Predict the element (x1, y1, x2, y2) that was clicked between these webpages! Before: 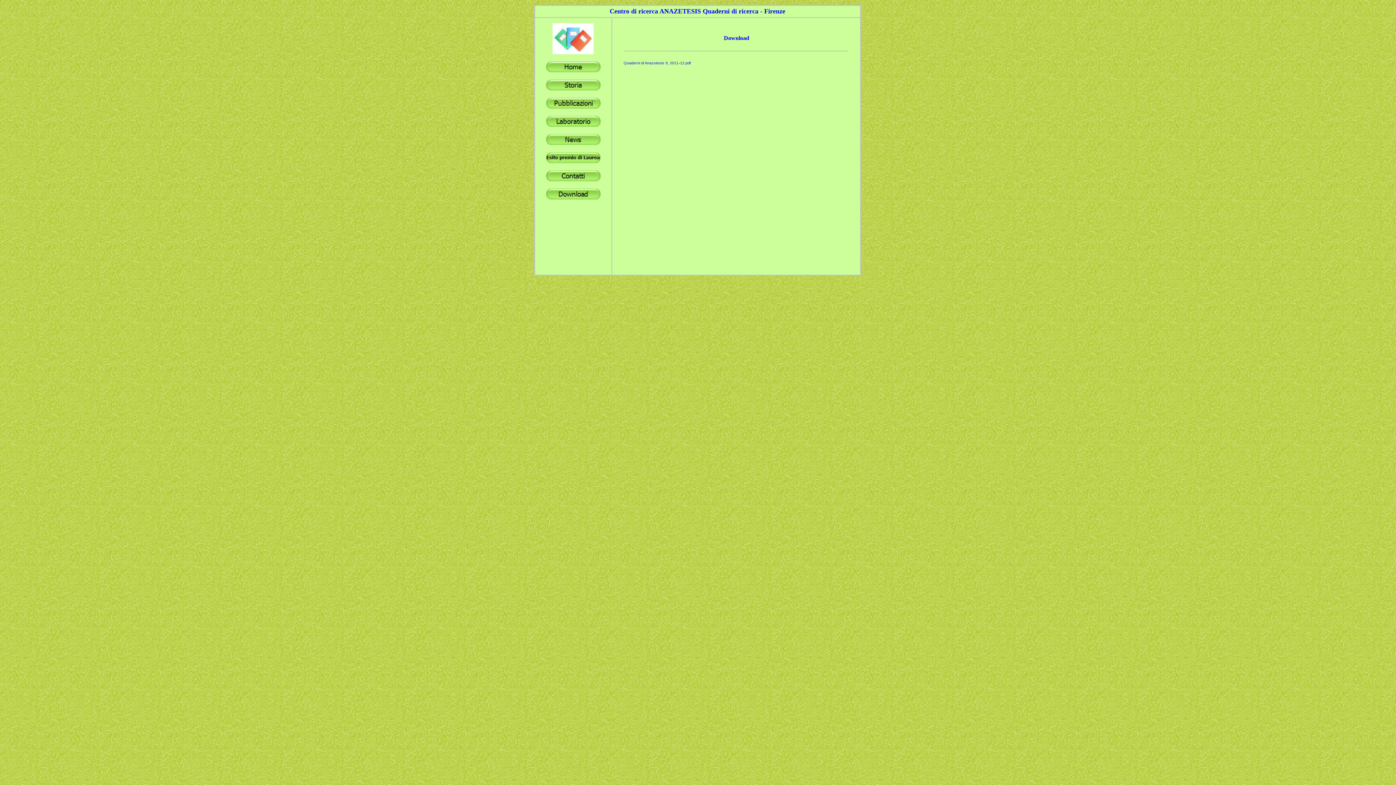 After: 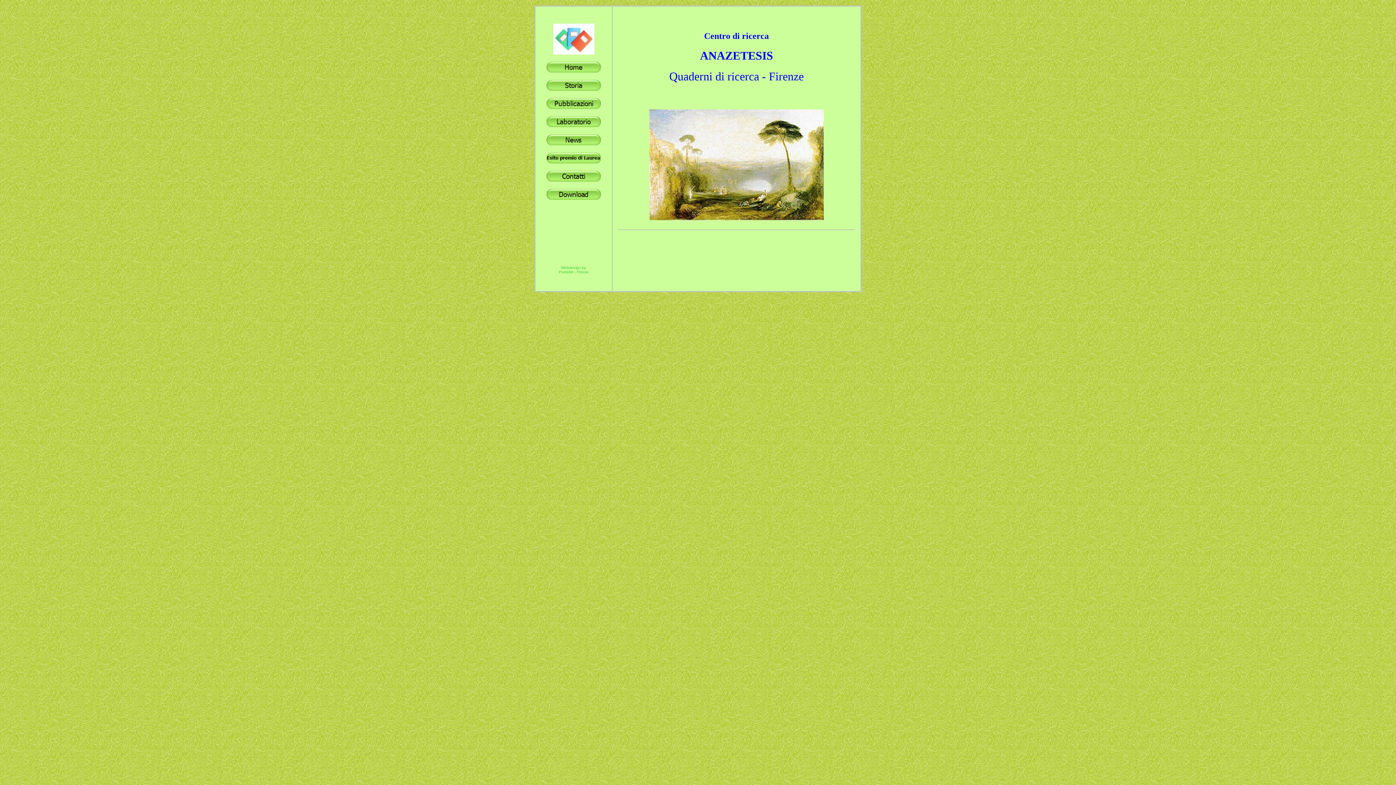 Action: bbox: (546, 68, 600, 73)